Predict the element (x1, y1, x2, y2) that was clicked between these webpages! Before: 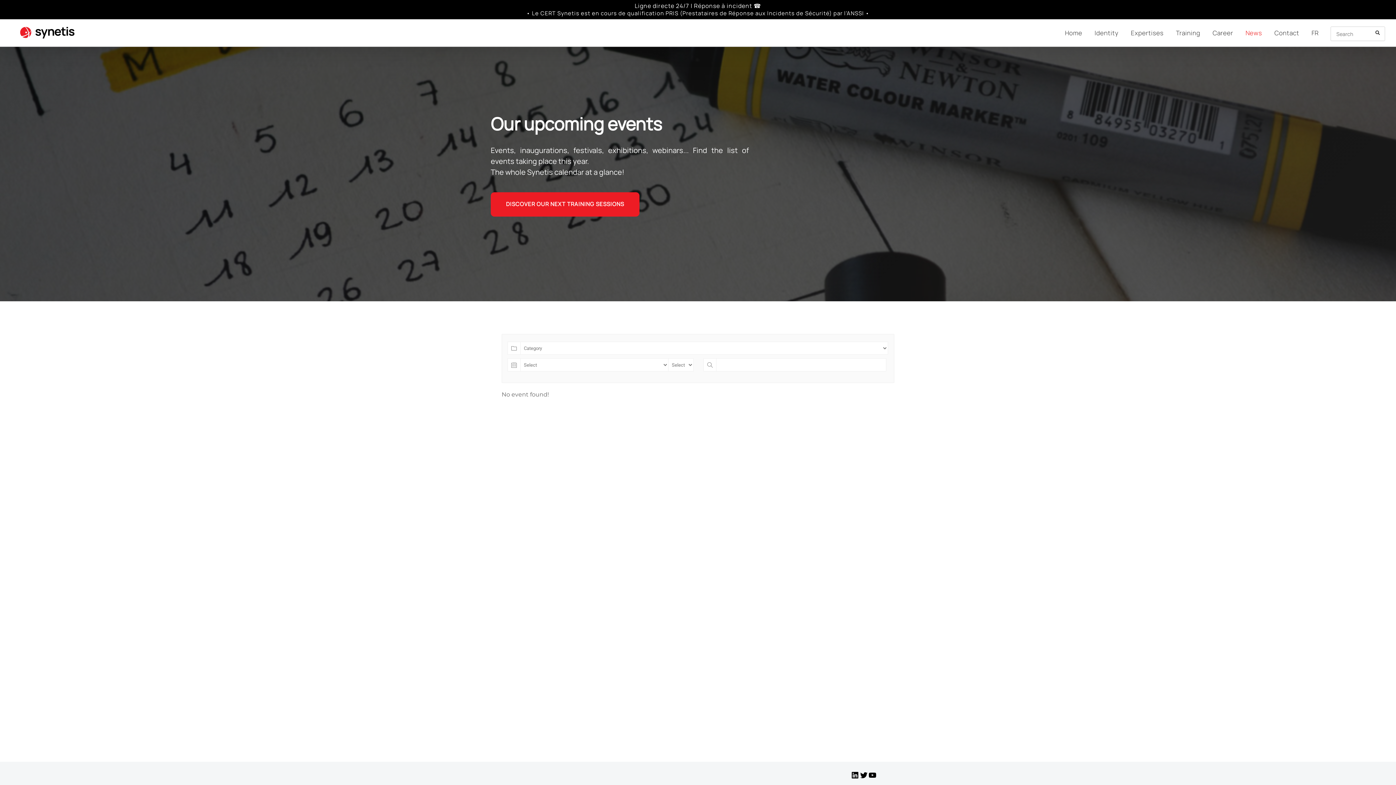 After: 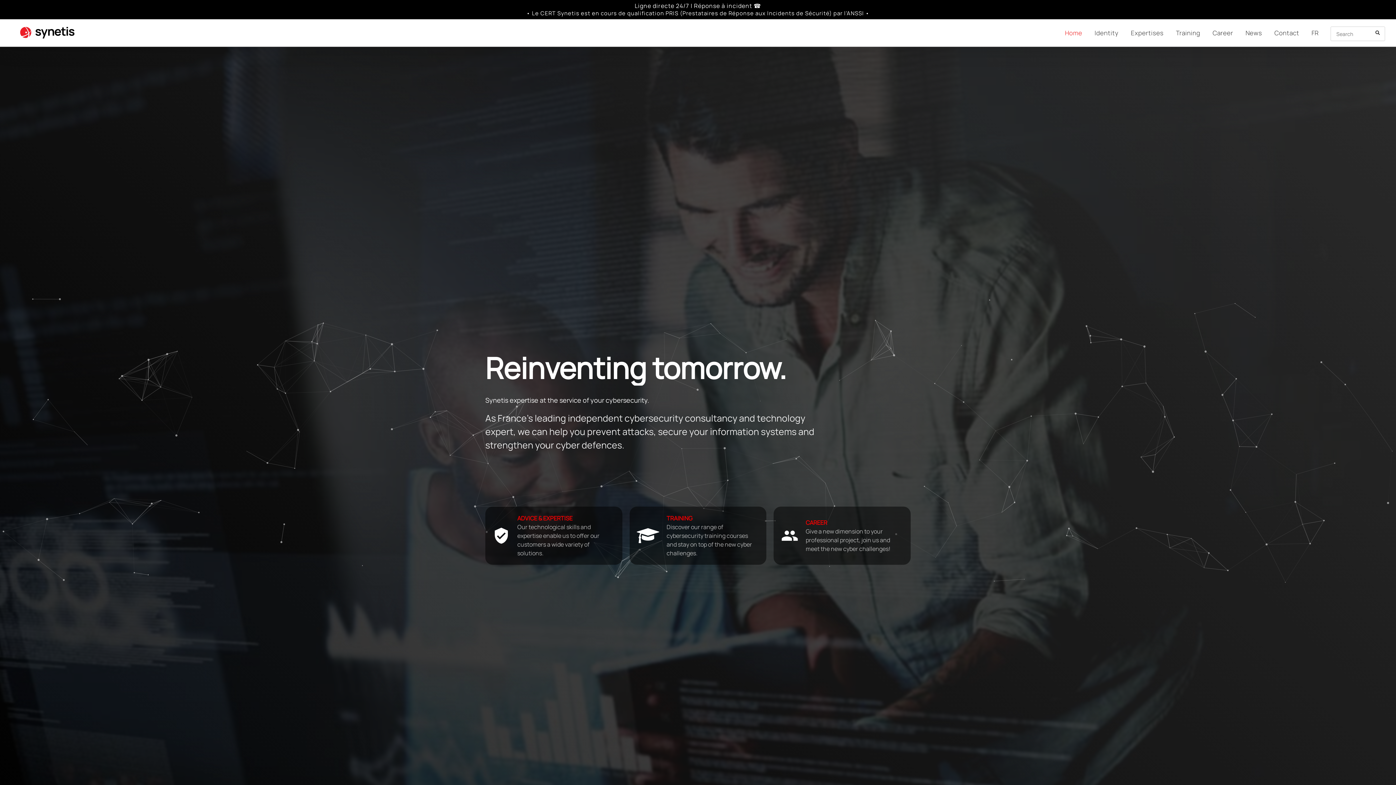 Action: bbox: (1059, 22, 1088, 42) label: Home